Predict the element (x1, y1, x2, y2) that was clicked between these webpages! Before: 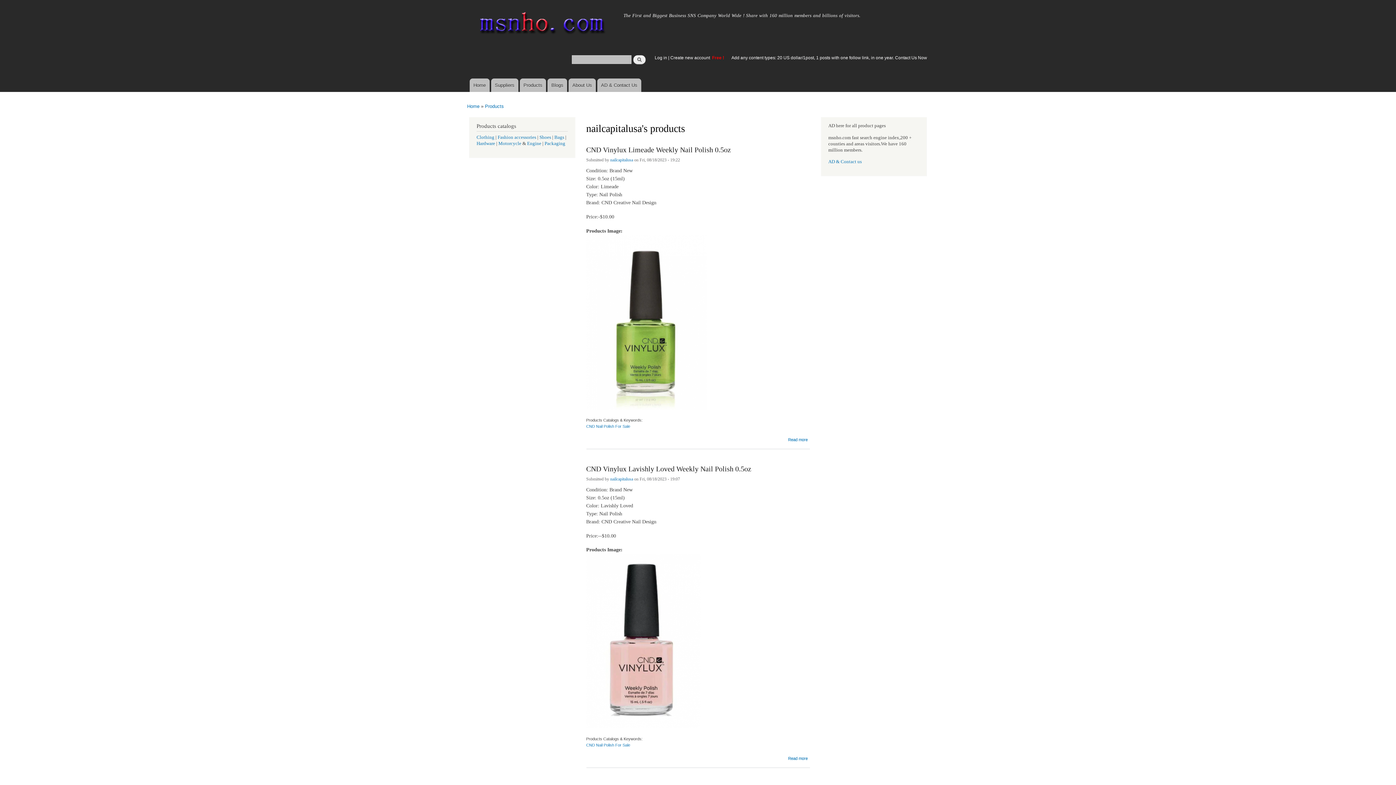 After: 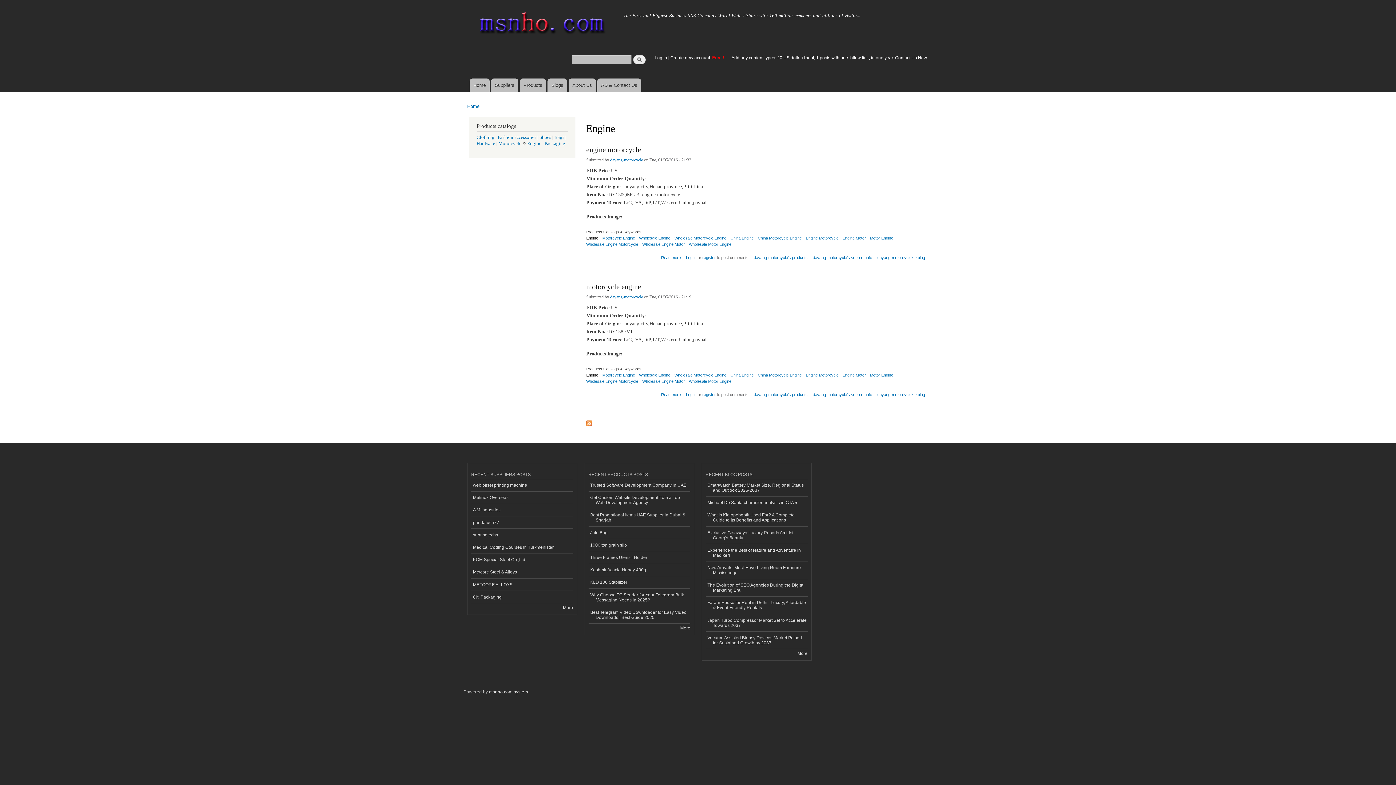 Action: bbox: (527, 141, 541, 146) label: Engine